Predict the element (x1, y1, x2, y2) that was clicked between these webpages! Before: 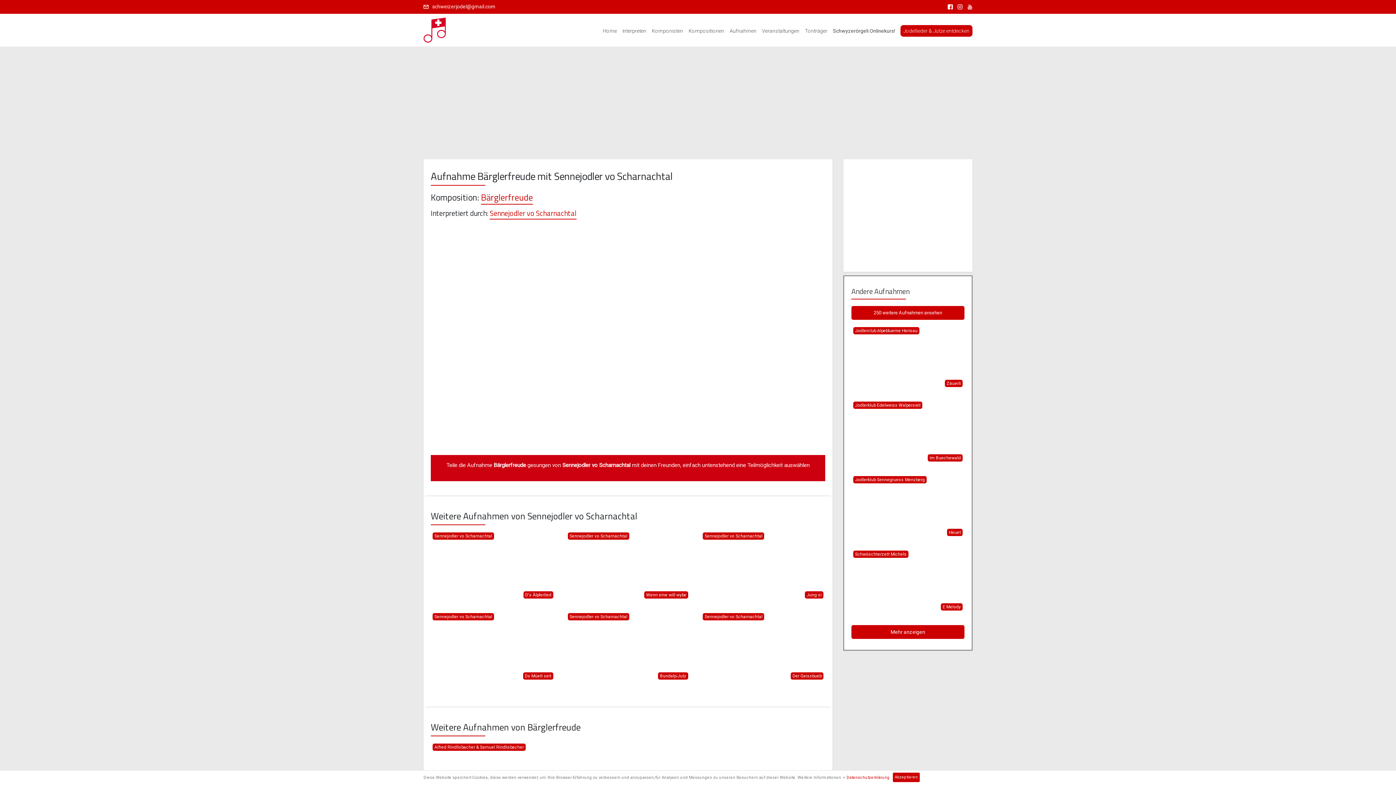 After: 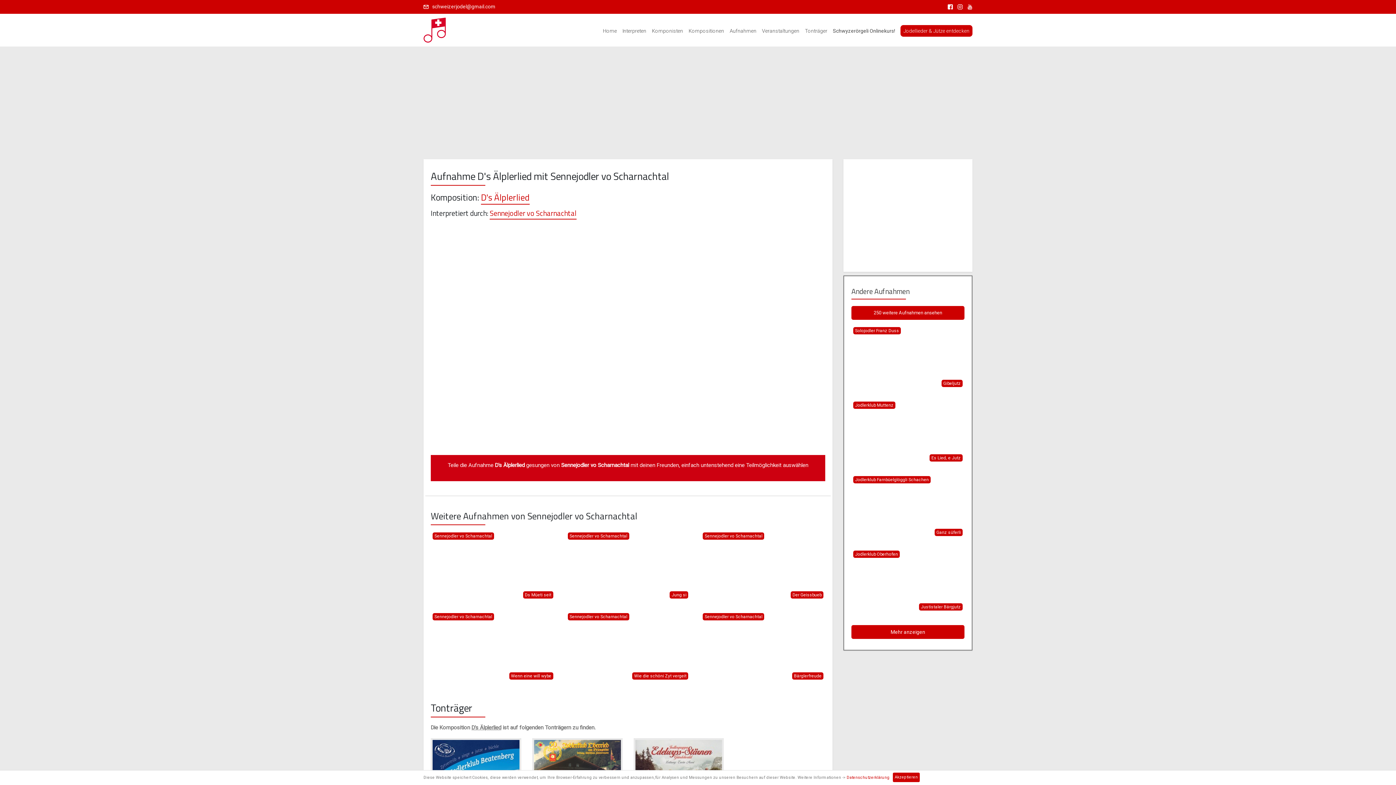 Action: bbox: (430, 531, 555, 600) label: Jetzt ansehen »
Sennejodler vo Scharnachtal
D's Älplerlied